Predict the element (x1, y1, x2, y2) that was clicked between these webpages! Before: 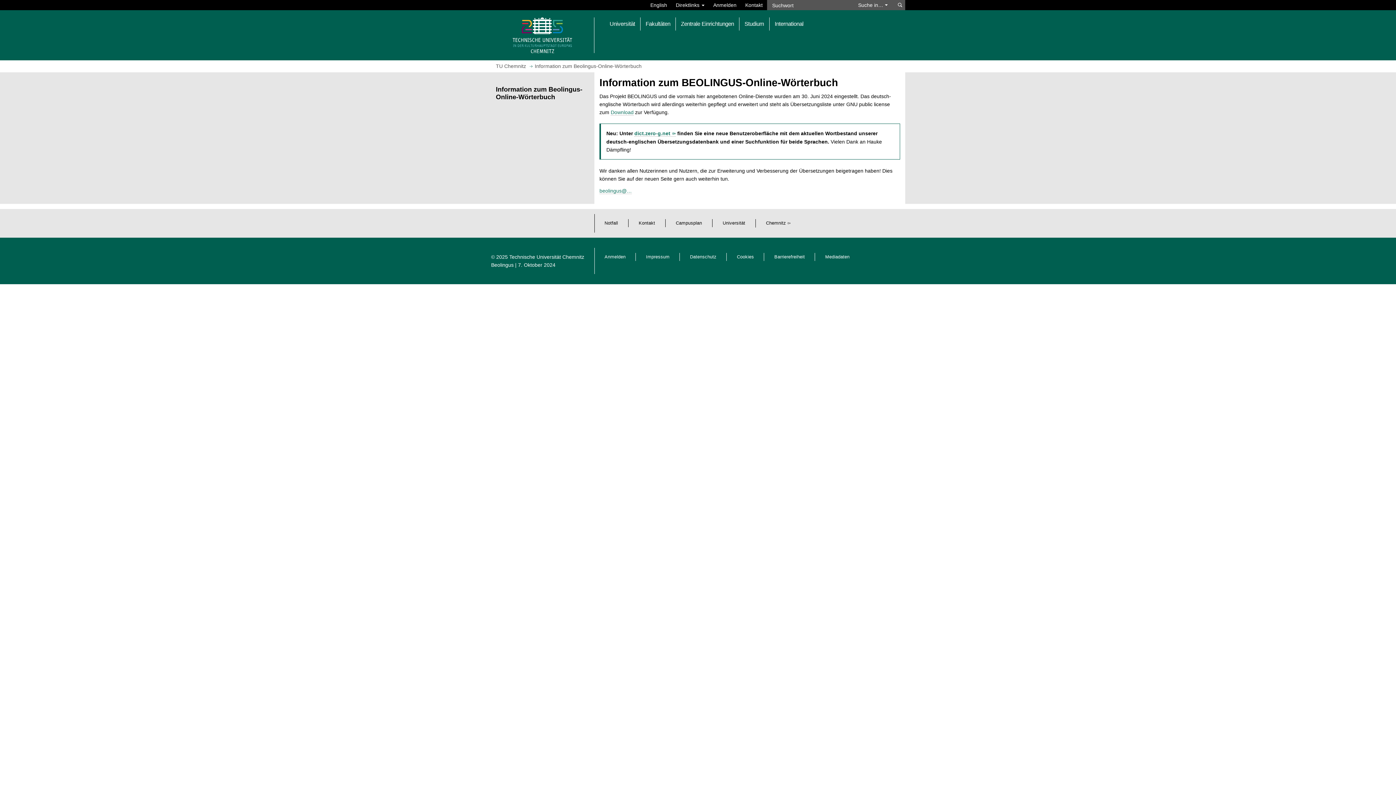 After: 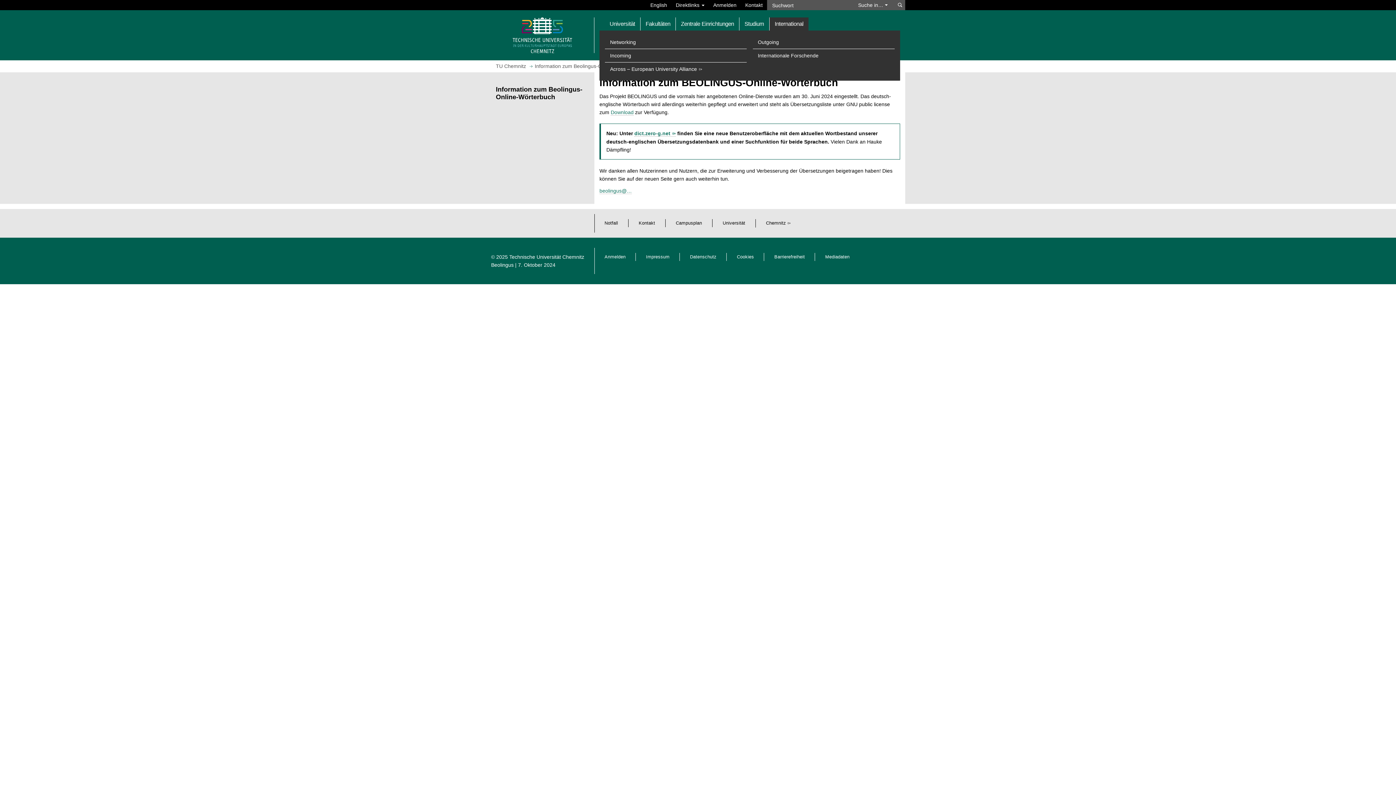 Action: label: International bbox: (769, 17, 808, 30)